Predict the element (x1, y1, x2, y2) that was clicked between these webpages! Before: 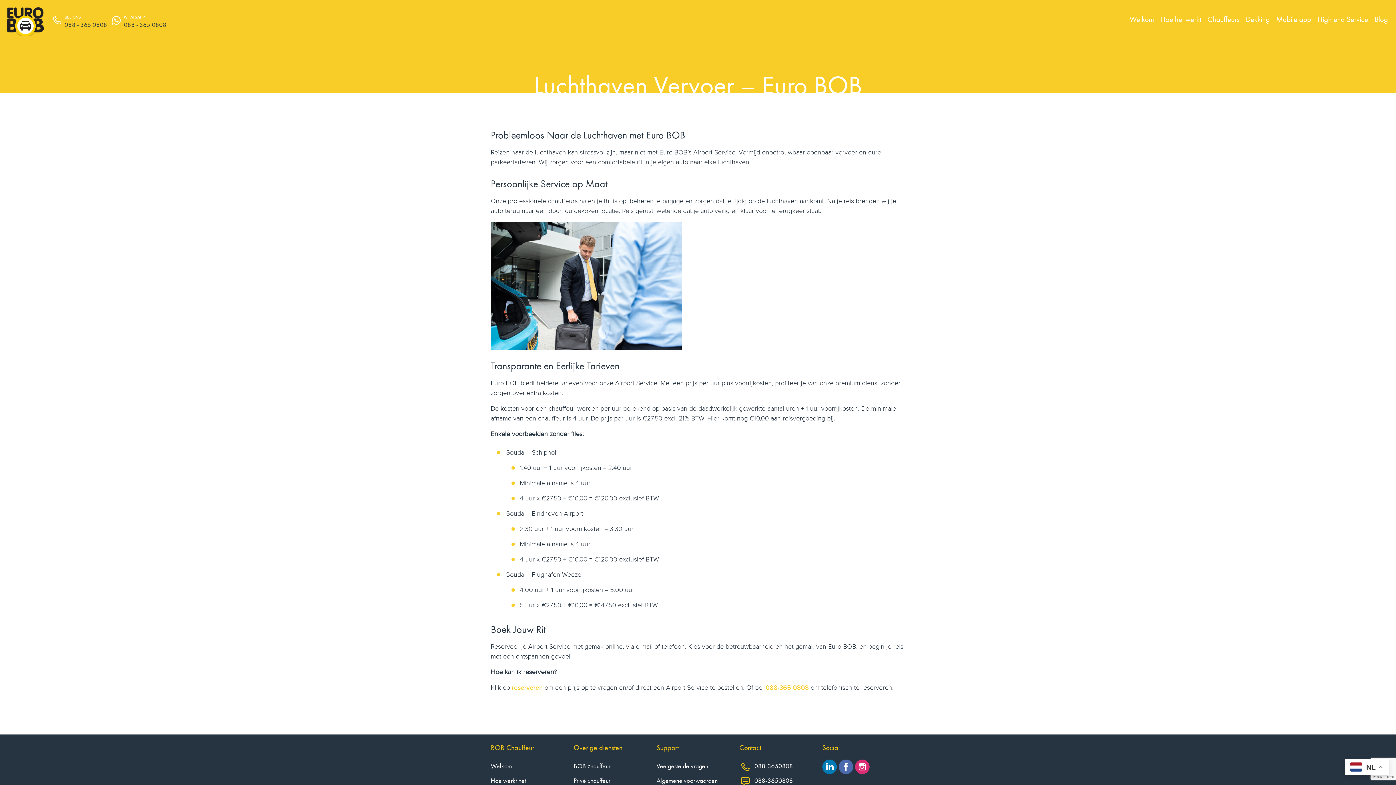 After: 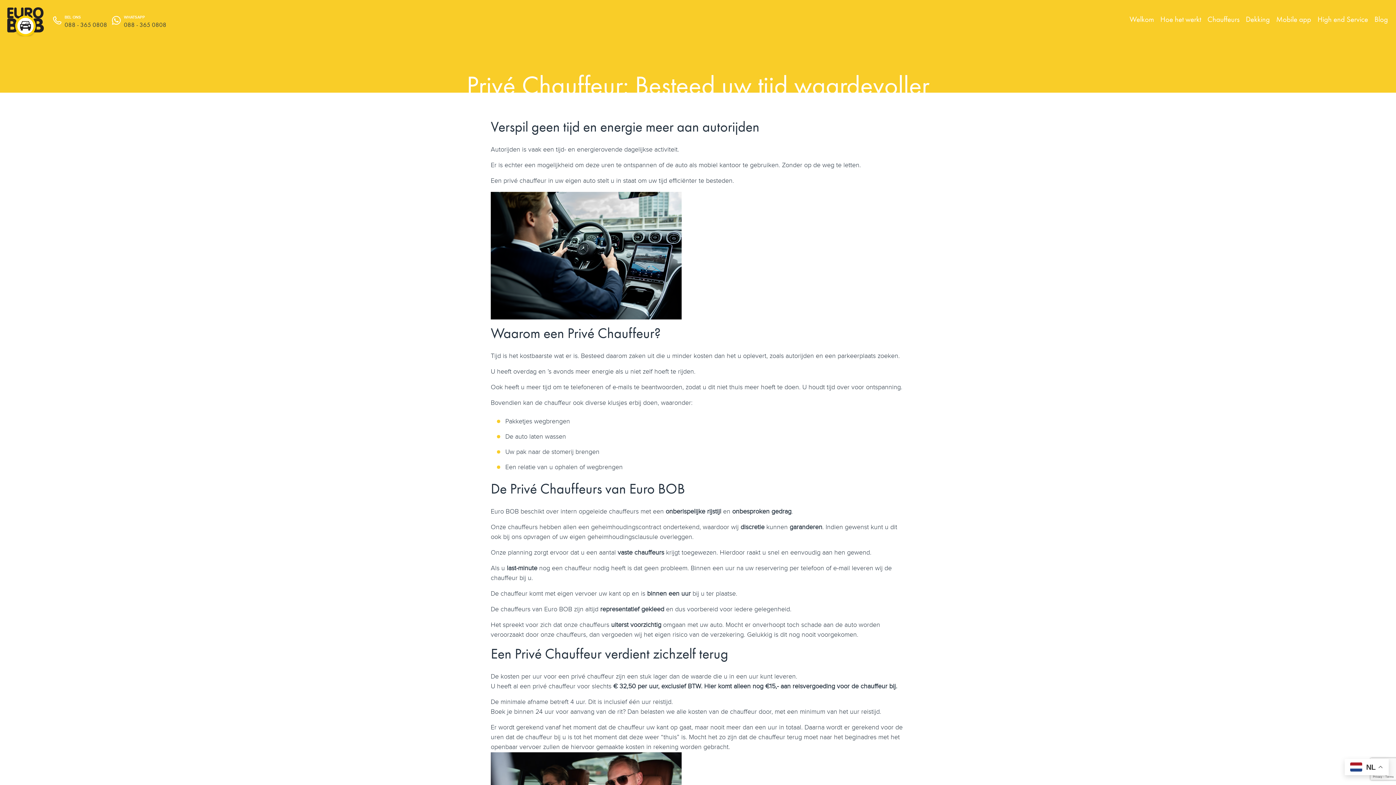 Action: label: Privé chauffeur bbox: (573, 776, 610, 784)